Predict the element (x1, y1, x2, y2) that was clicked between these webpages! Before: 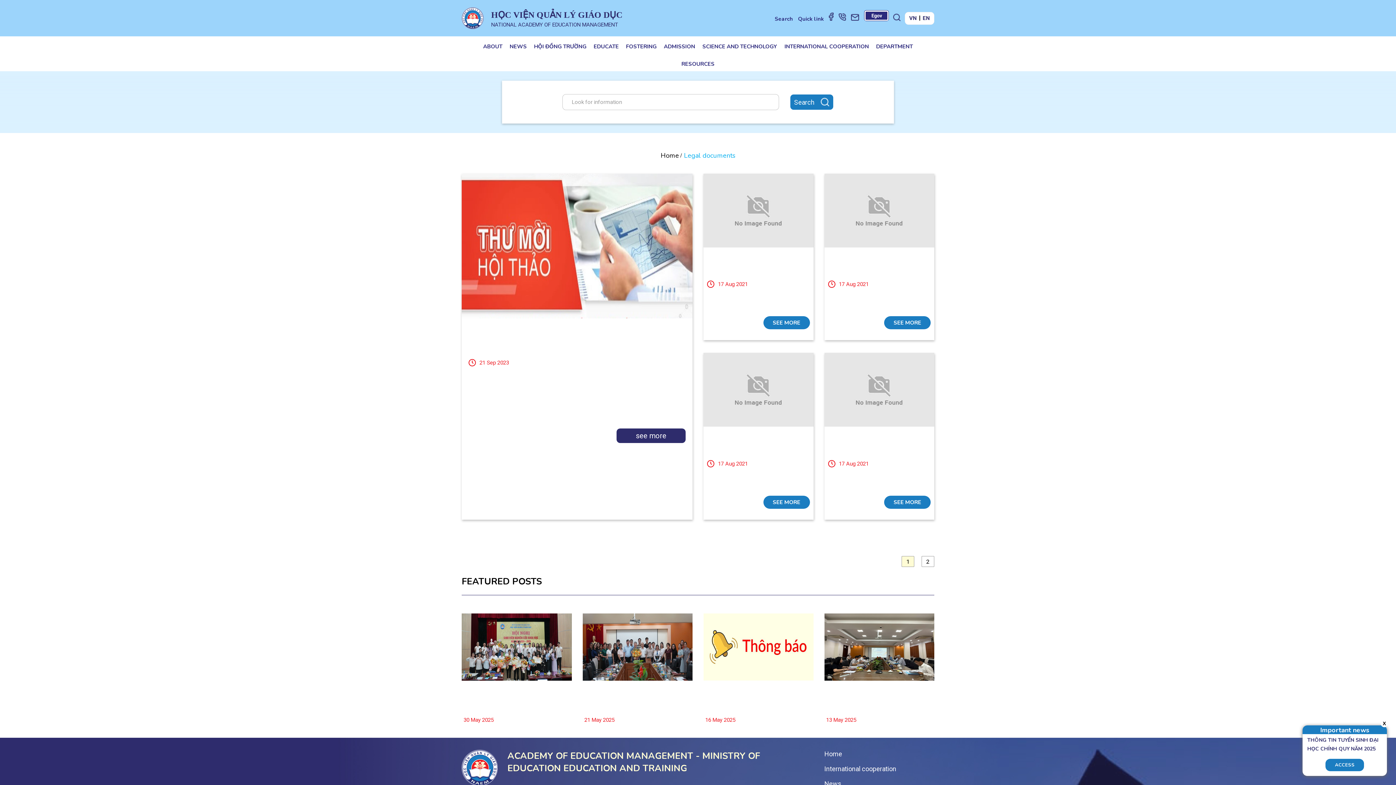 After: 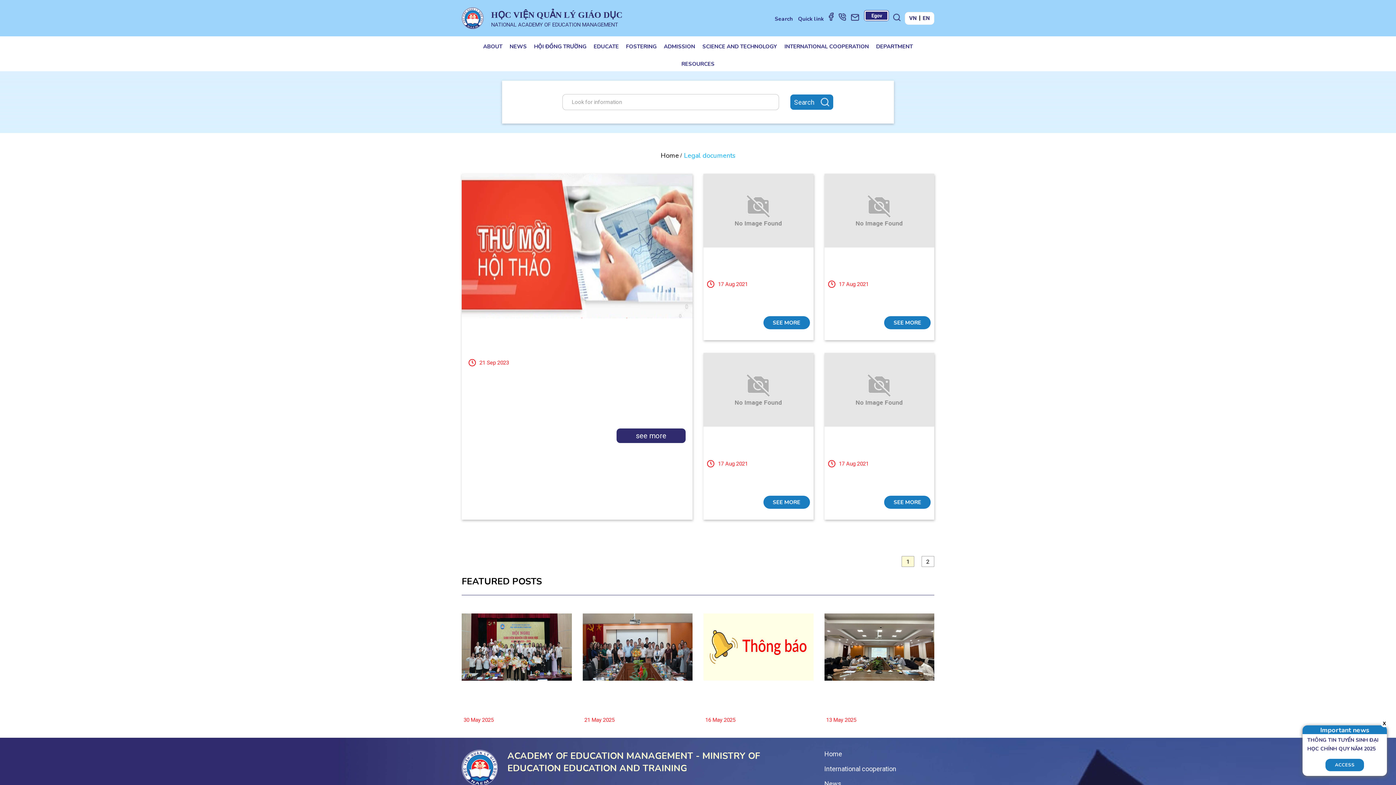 Action: bbox: (838, 11, 846, 22)